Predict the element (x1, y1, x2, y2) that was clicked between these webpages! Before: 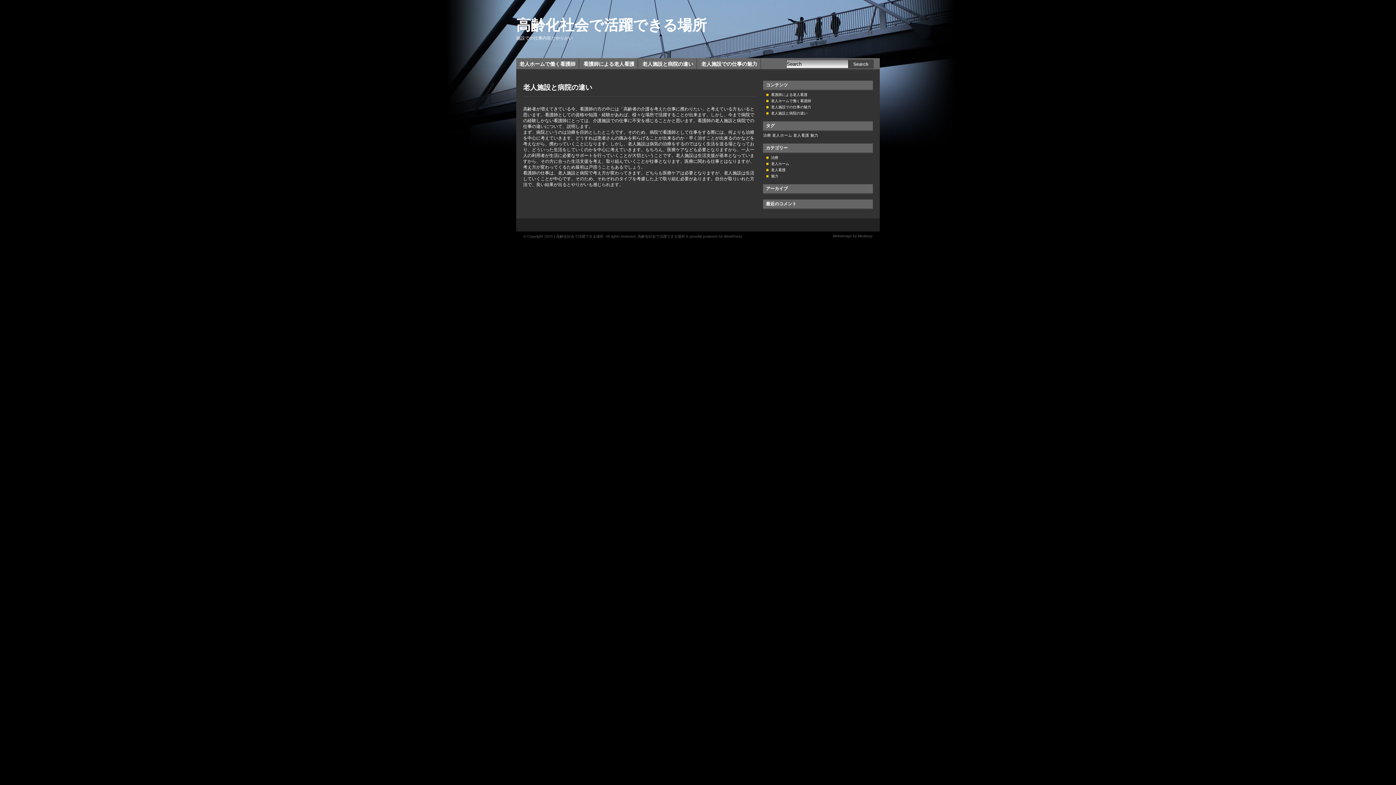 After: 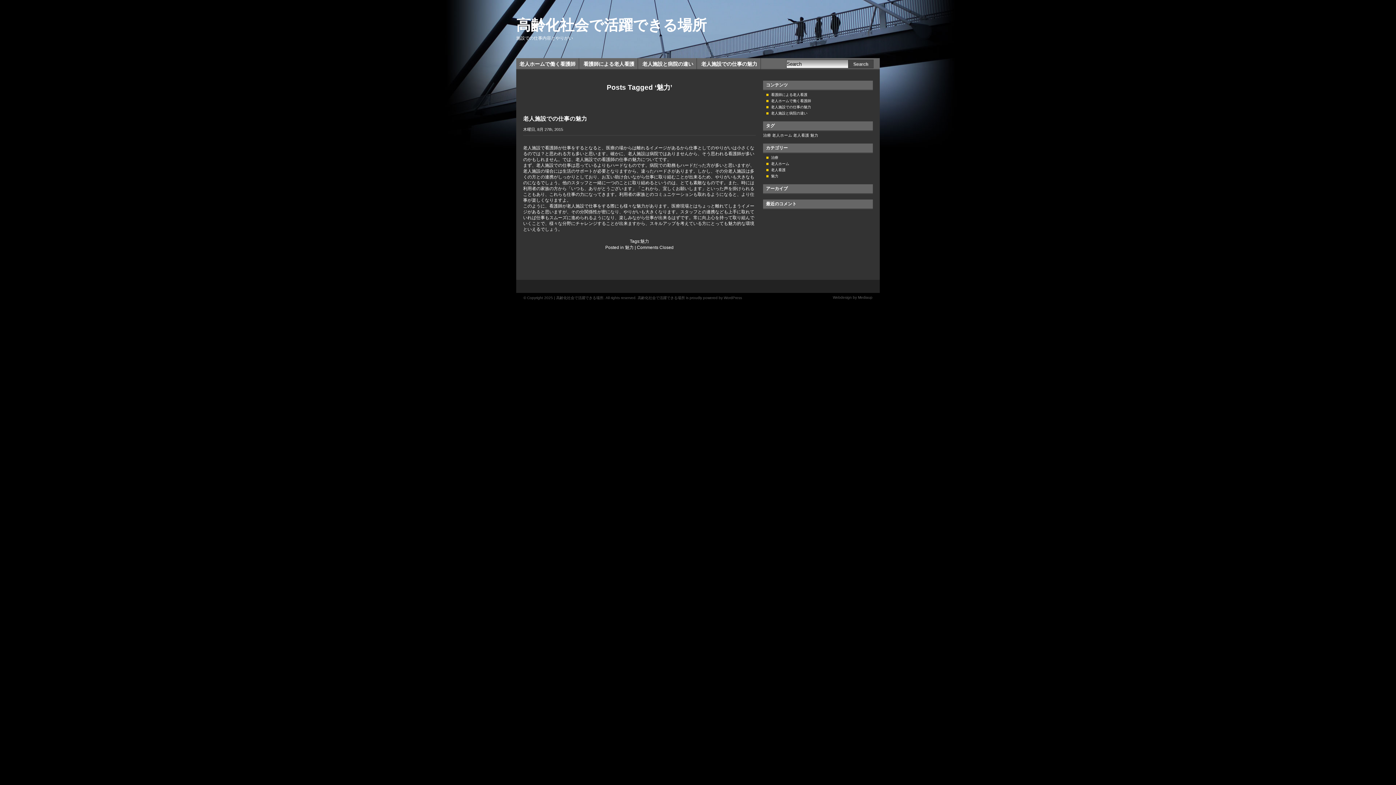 Action: label: 魅力 (1個の項目) bbox: (810, 133, 818, 137)